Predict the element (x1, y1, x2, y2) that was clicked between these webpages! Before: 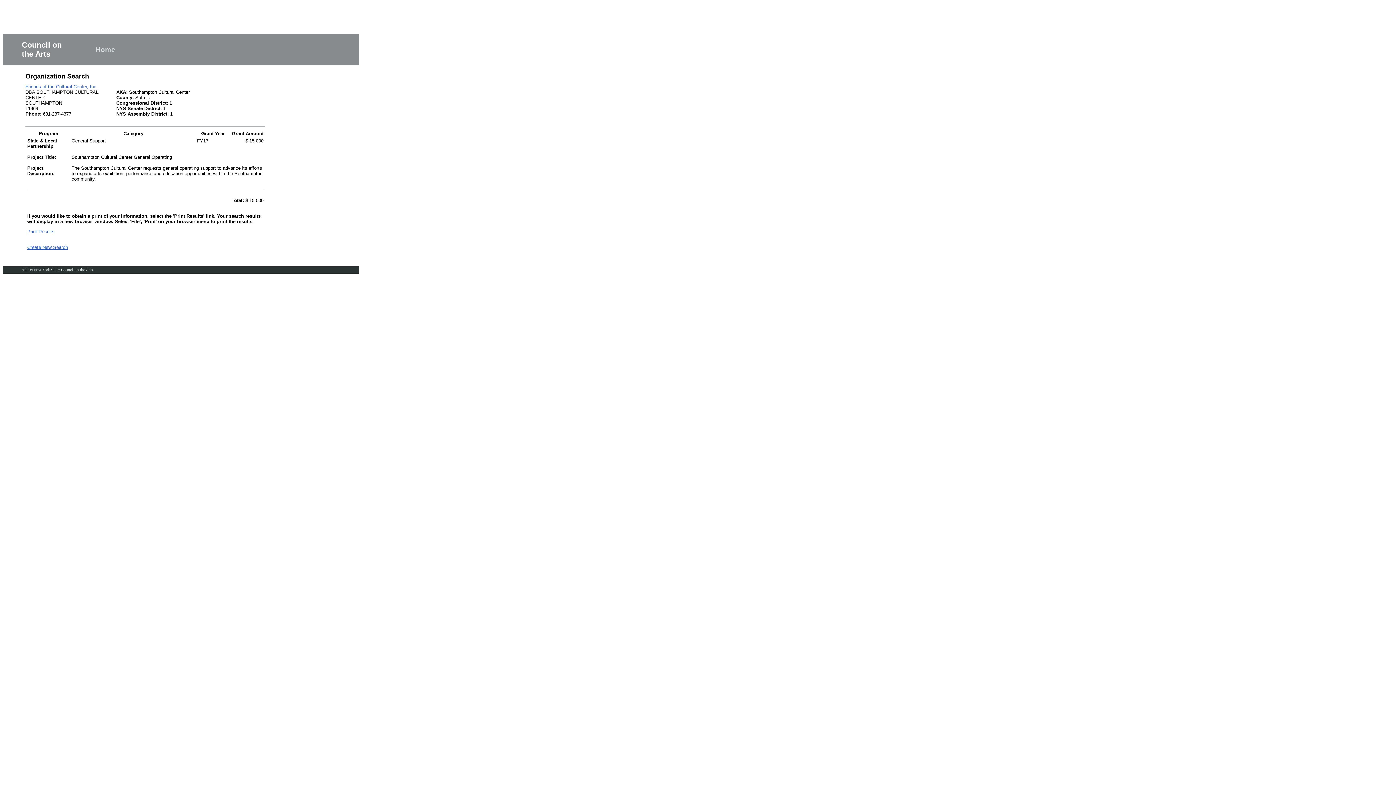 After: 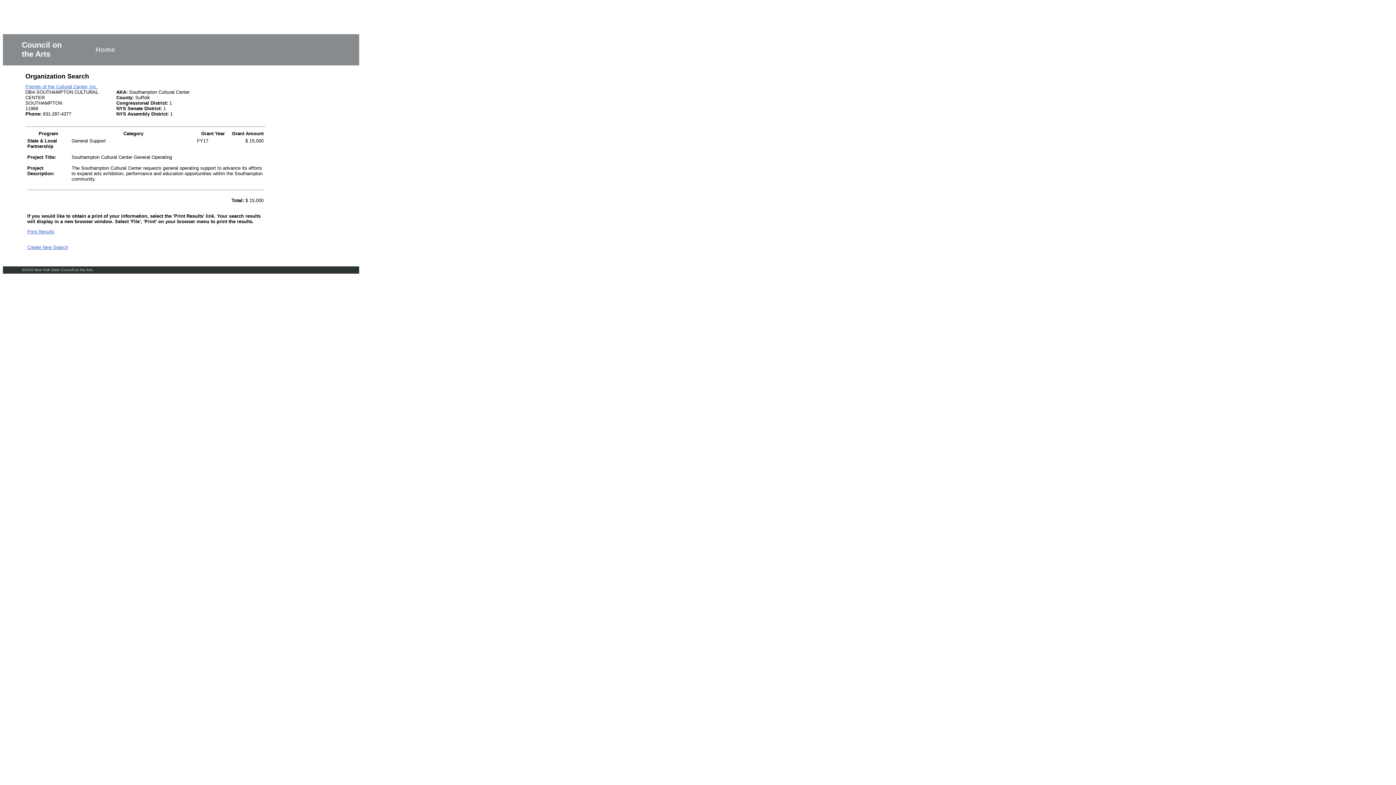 Action: bbox: (25, 84, 97, 89) label: Friends of the Cultural Center, Inc.